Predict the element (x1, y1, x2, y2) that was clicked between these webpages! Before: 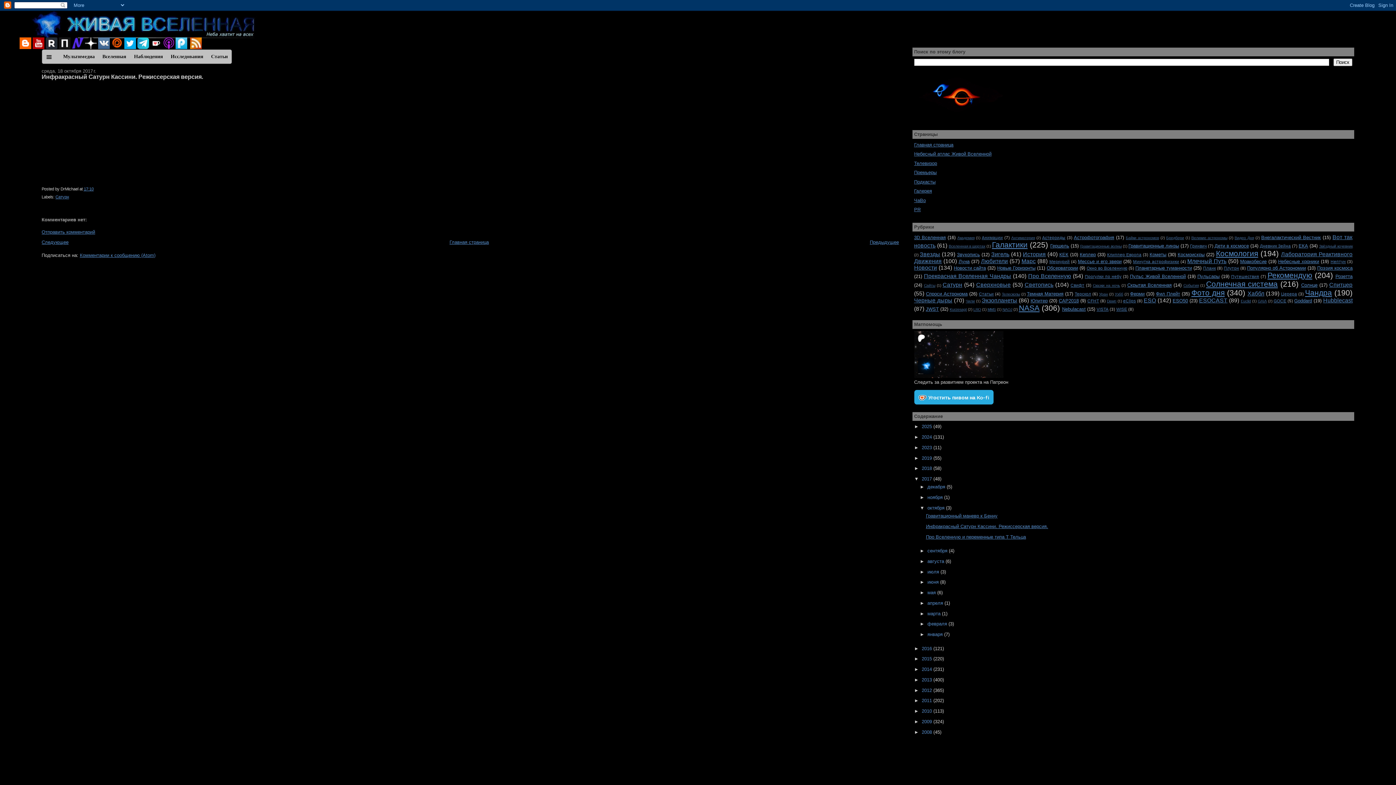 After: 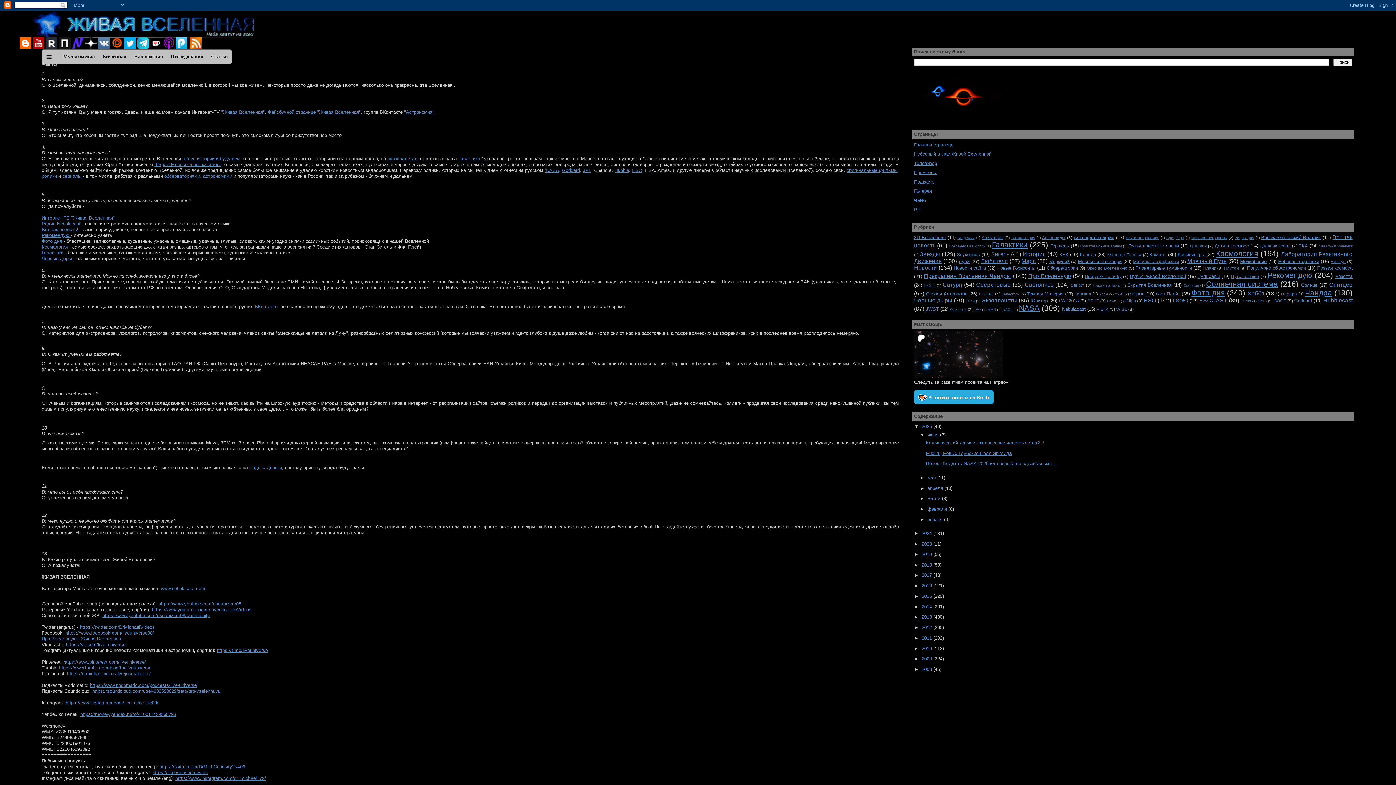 Action: bbox: (914, 197, 926, 203) label: ЧаВо